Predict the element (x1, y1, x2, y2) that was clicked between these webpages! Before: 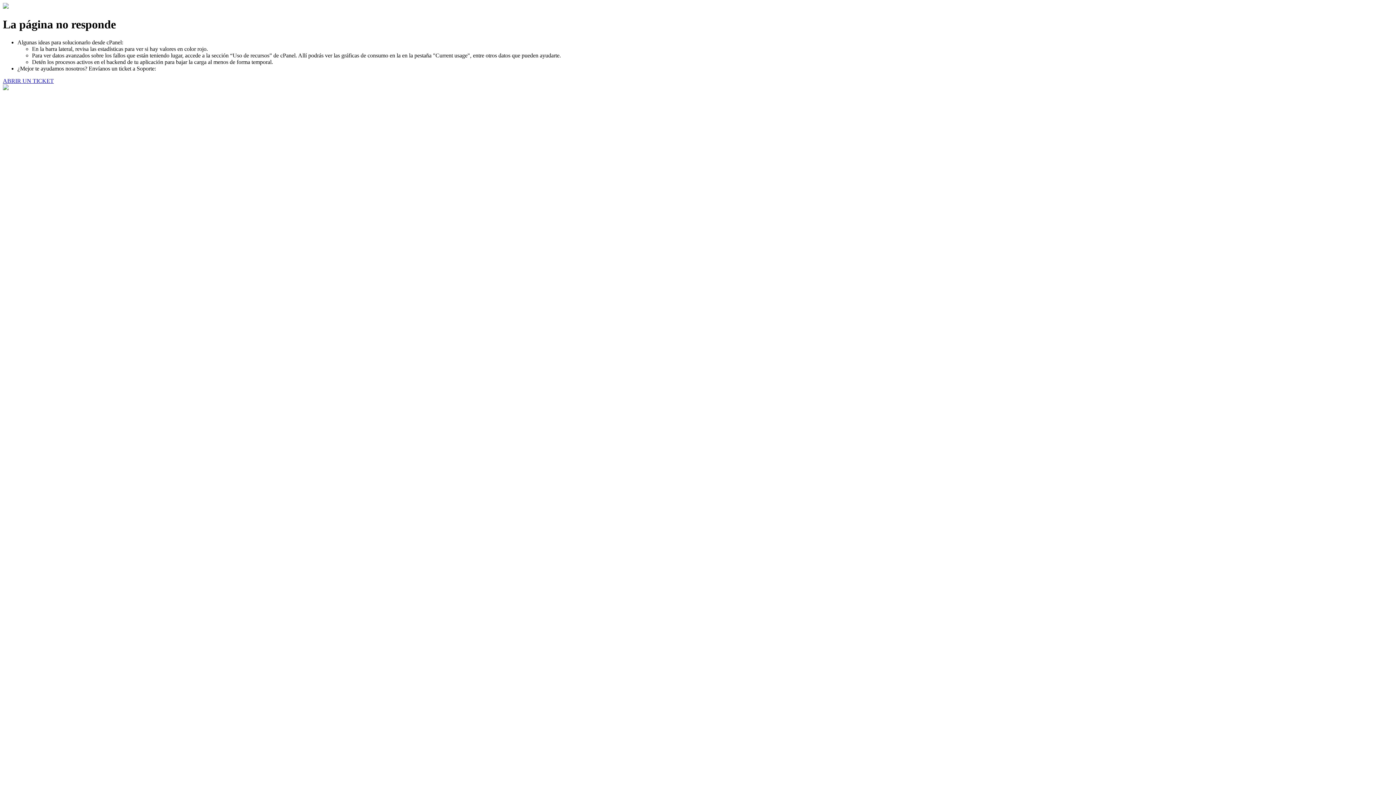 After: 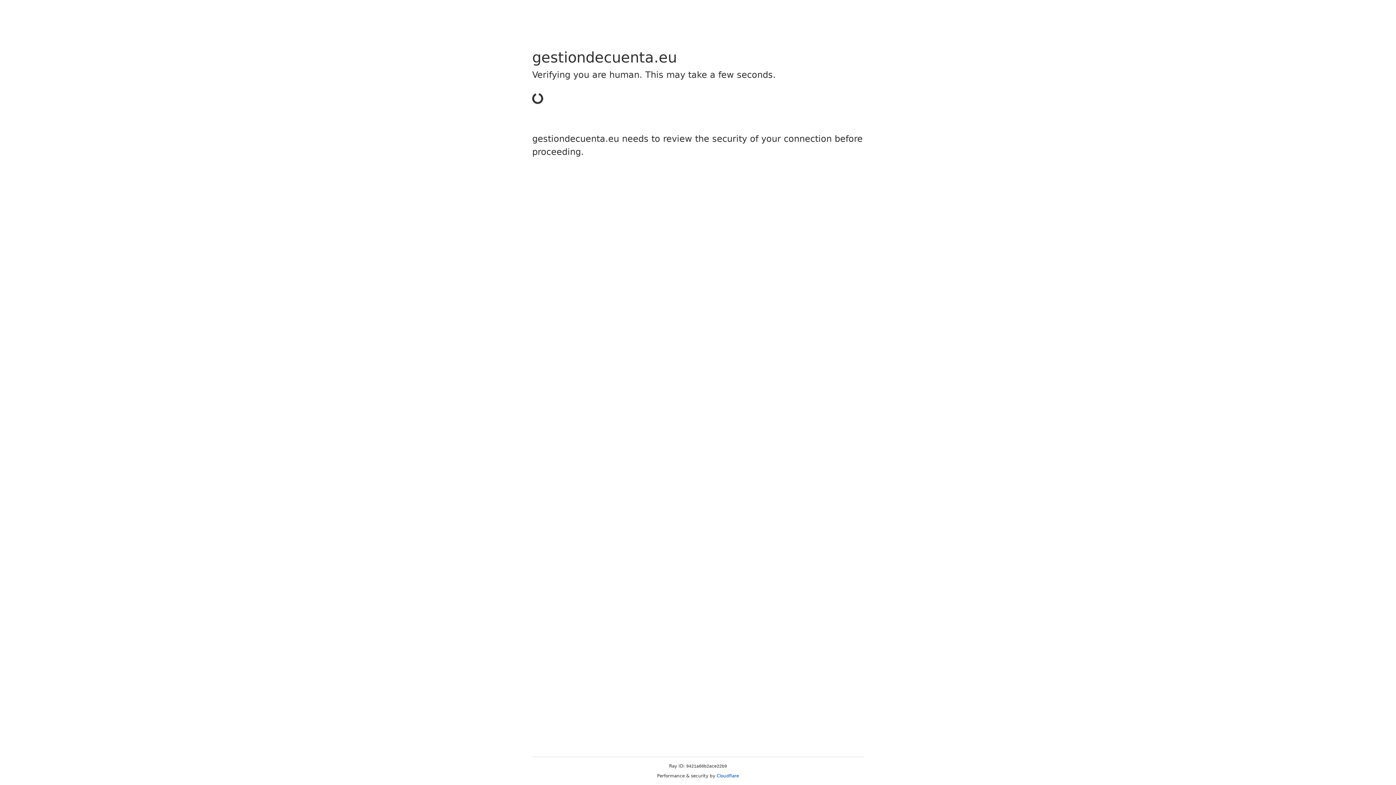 Action: bbox: (2, 77, 53, 83) label: ABRIR UN TICKET